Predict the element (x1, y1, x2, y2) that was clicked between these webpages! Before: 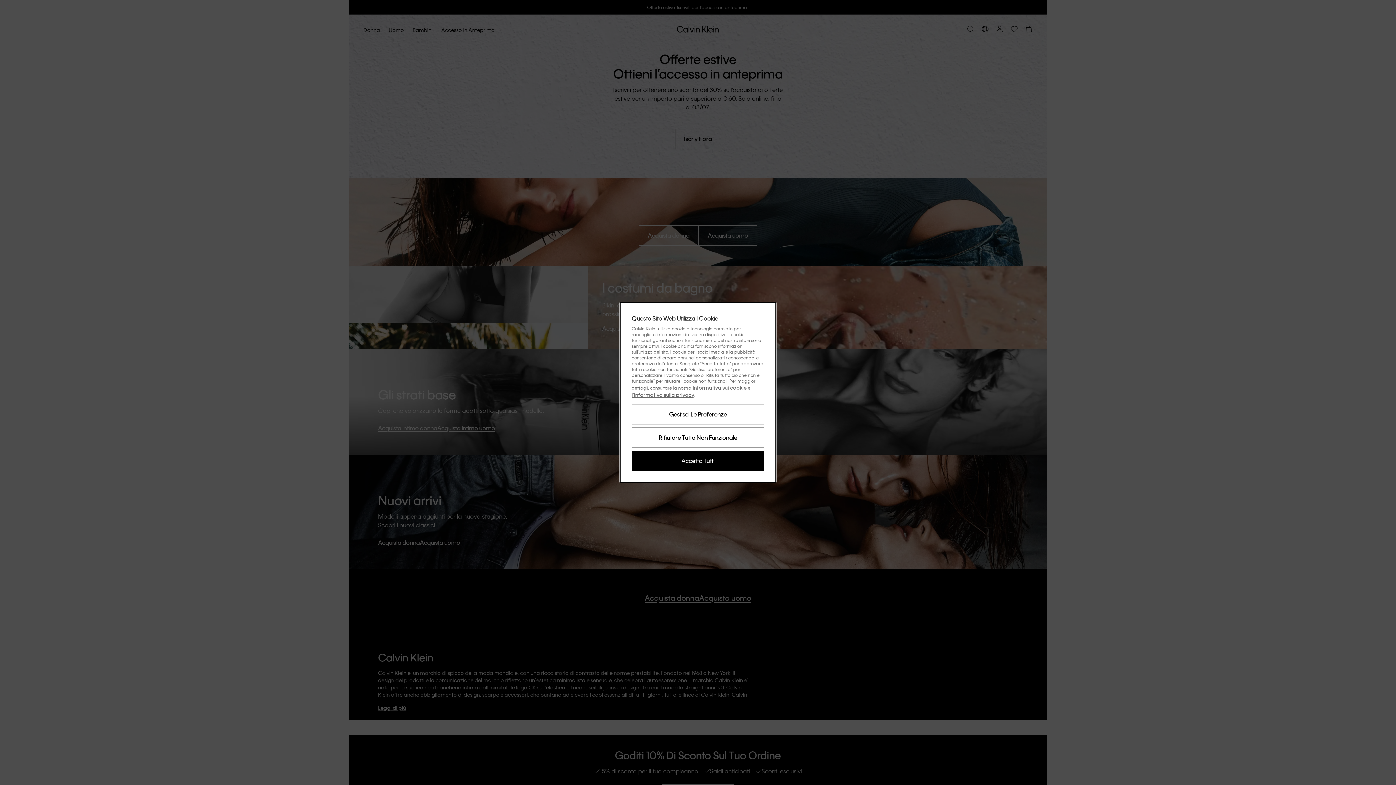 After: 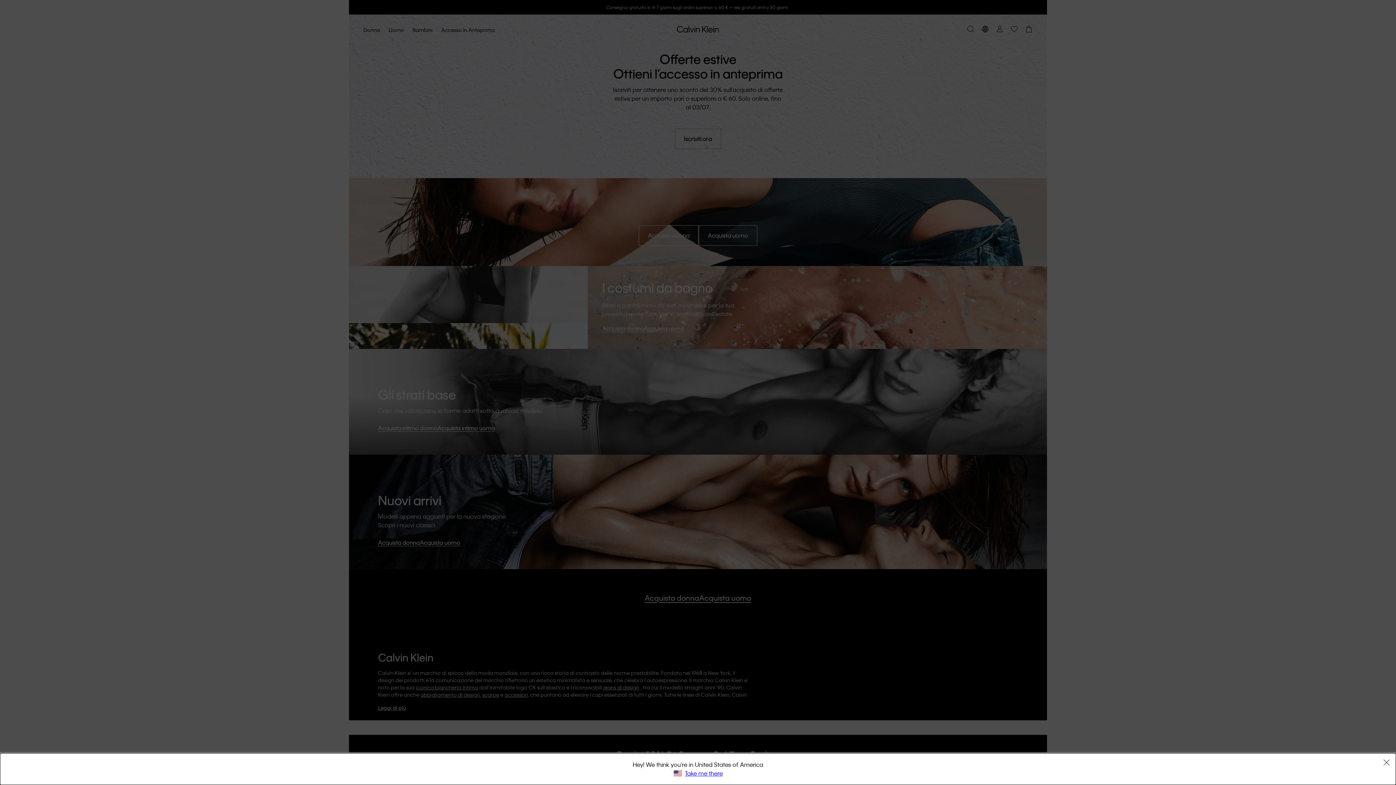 Action: bbox: (631, 450, 764, 471) label: Accetta Tutti